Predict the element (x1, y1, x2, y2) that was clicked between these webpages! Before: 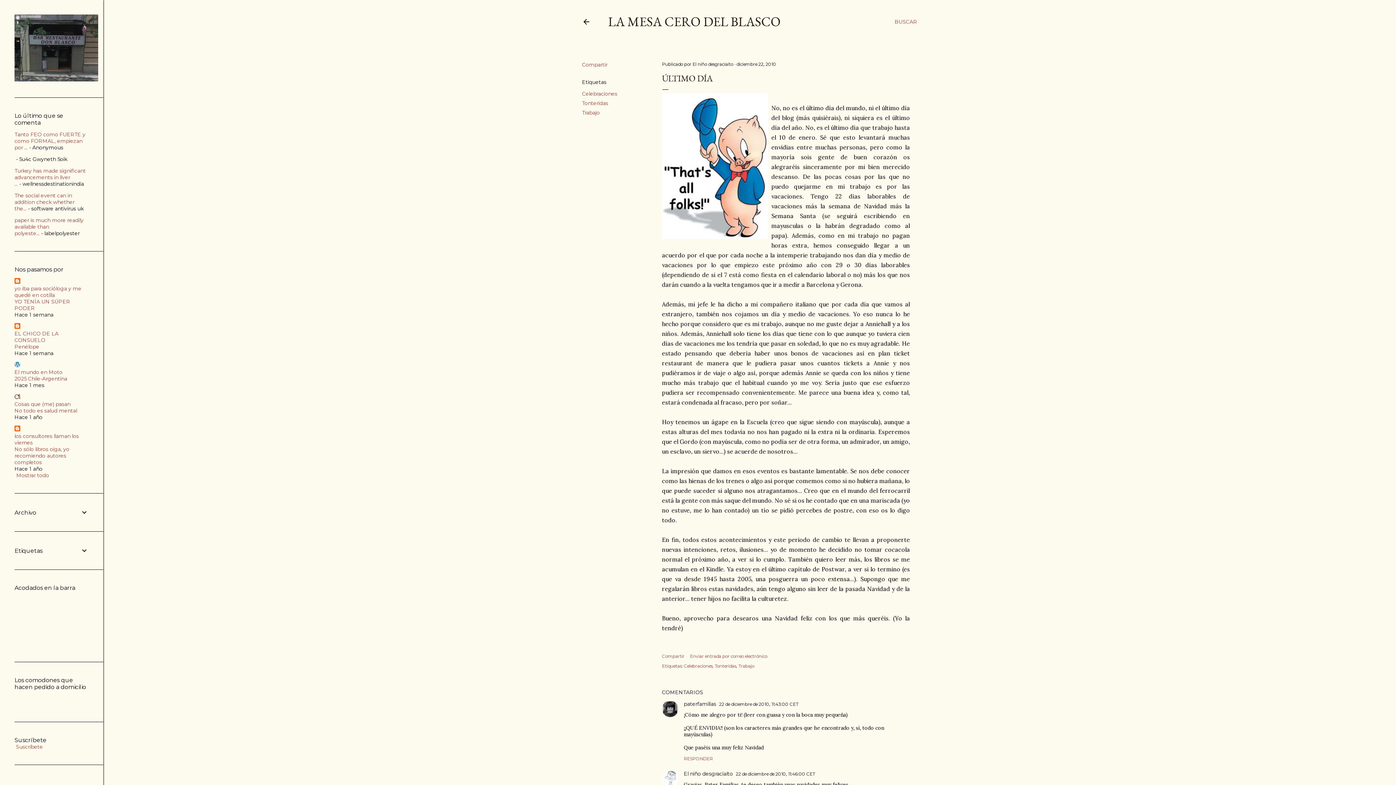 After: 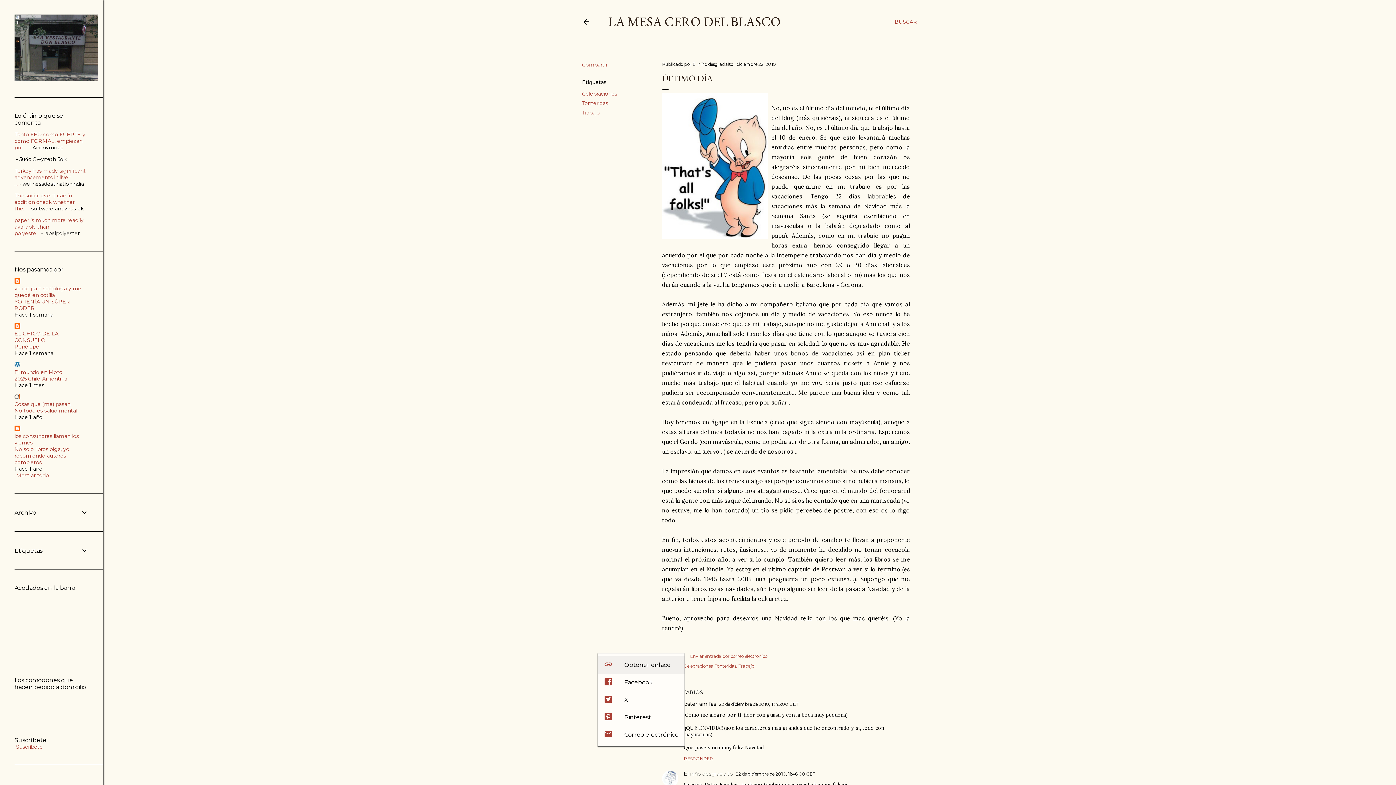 Action: bbox: (662, 653, 684, 659) label: Compartir